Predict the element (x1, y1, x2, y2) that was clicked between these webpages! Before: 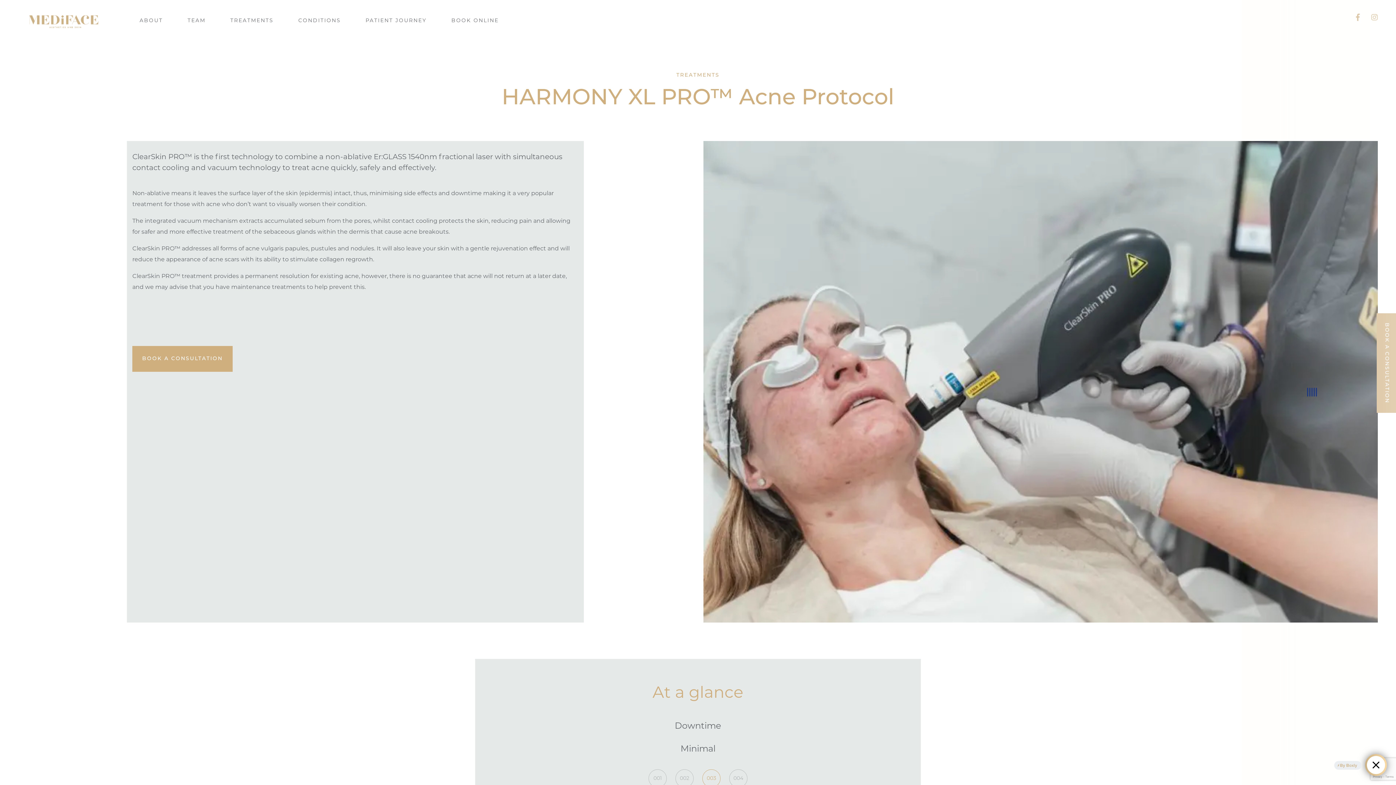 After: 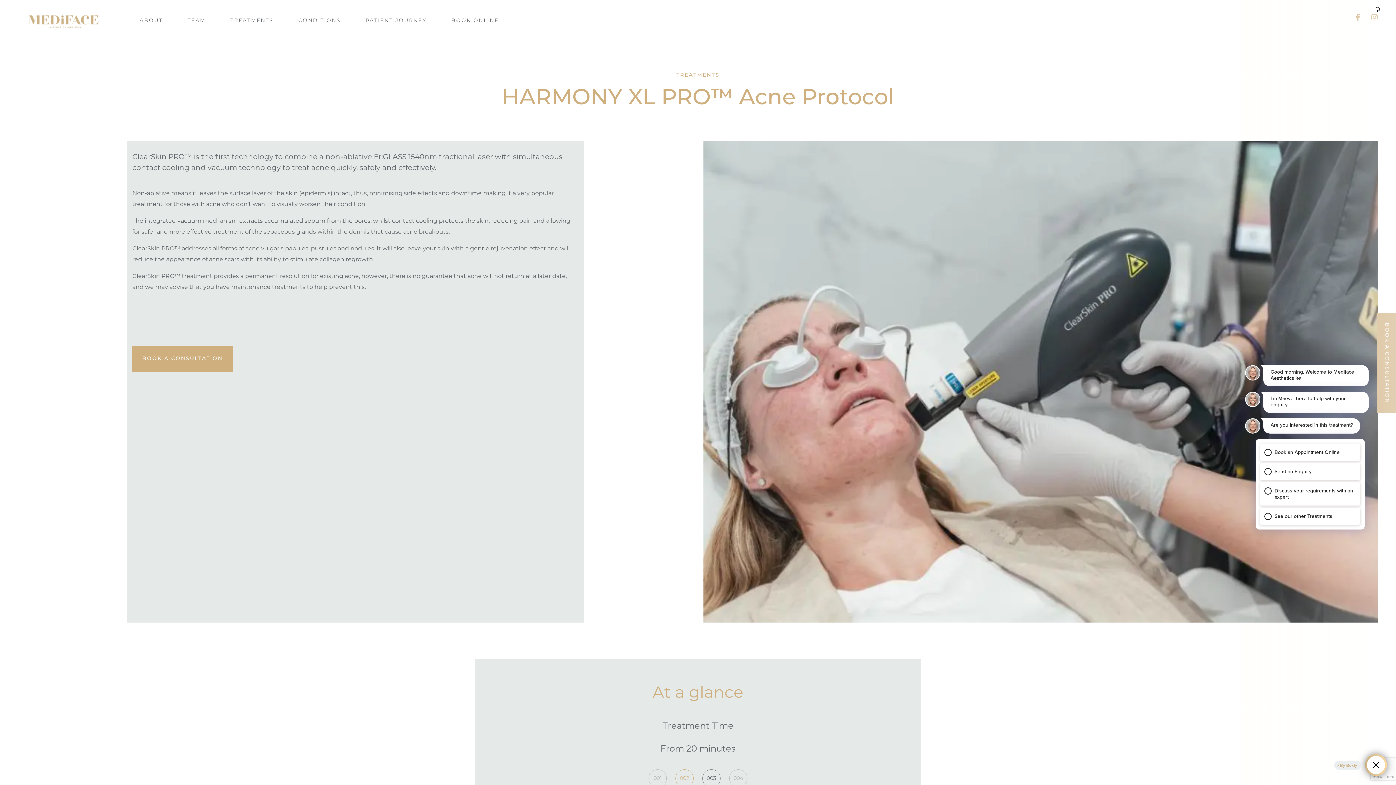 Action: label: 003 bbox: (706, 776, 716, 781)